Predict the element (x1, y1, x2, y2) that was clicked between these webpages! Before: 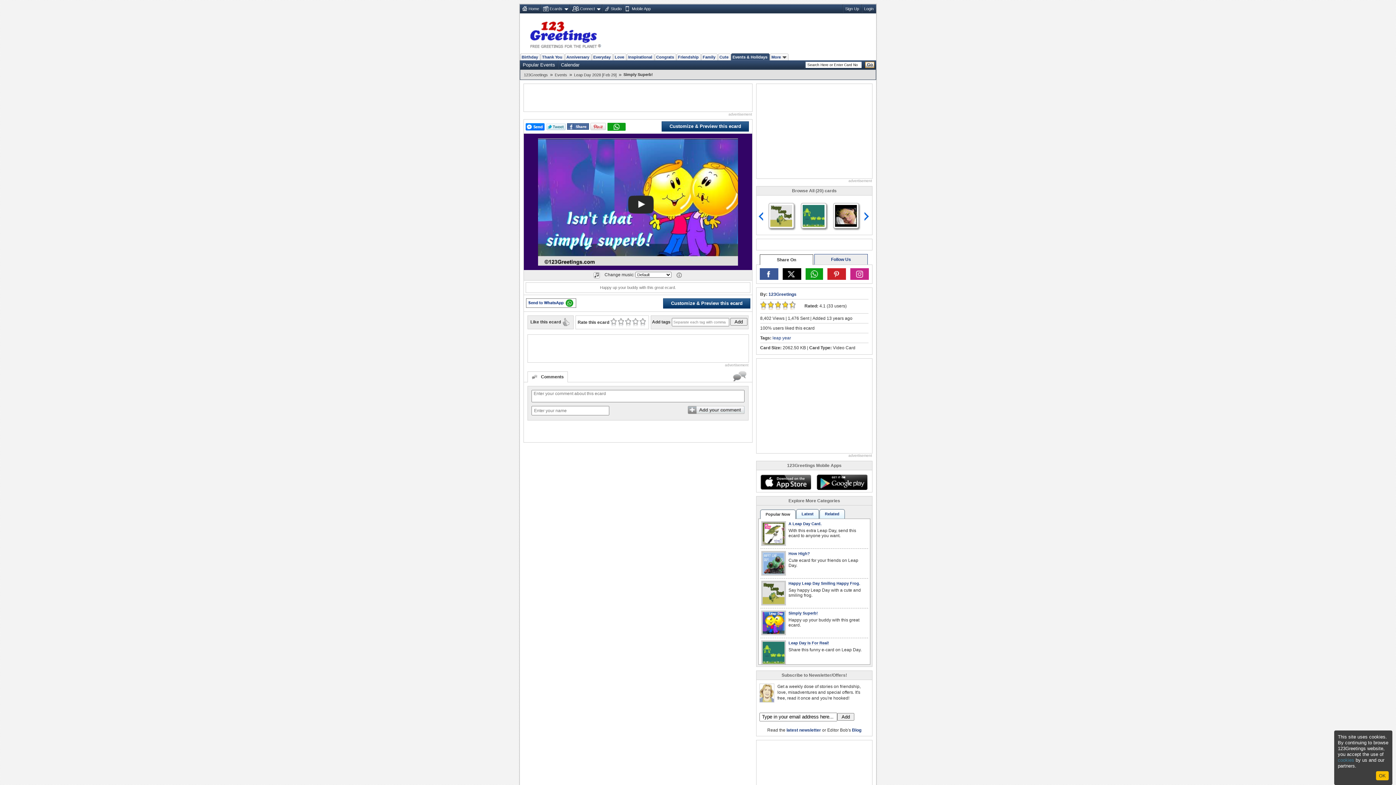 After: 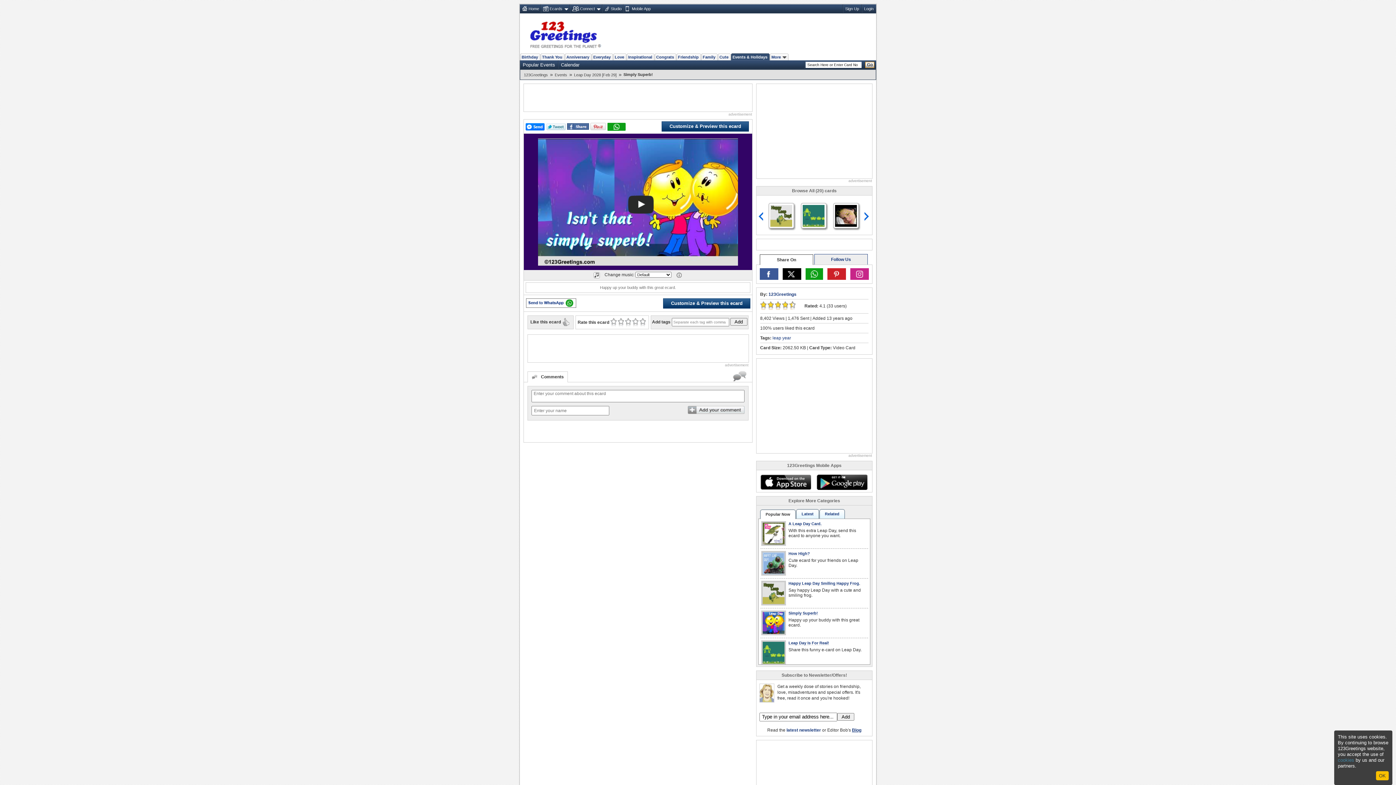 Action: label: Blog bbox: (852, 727, 861, 733)